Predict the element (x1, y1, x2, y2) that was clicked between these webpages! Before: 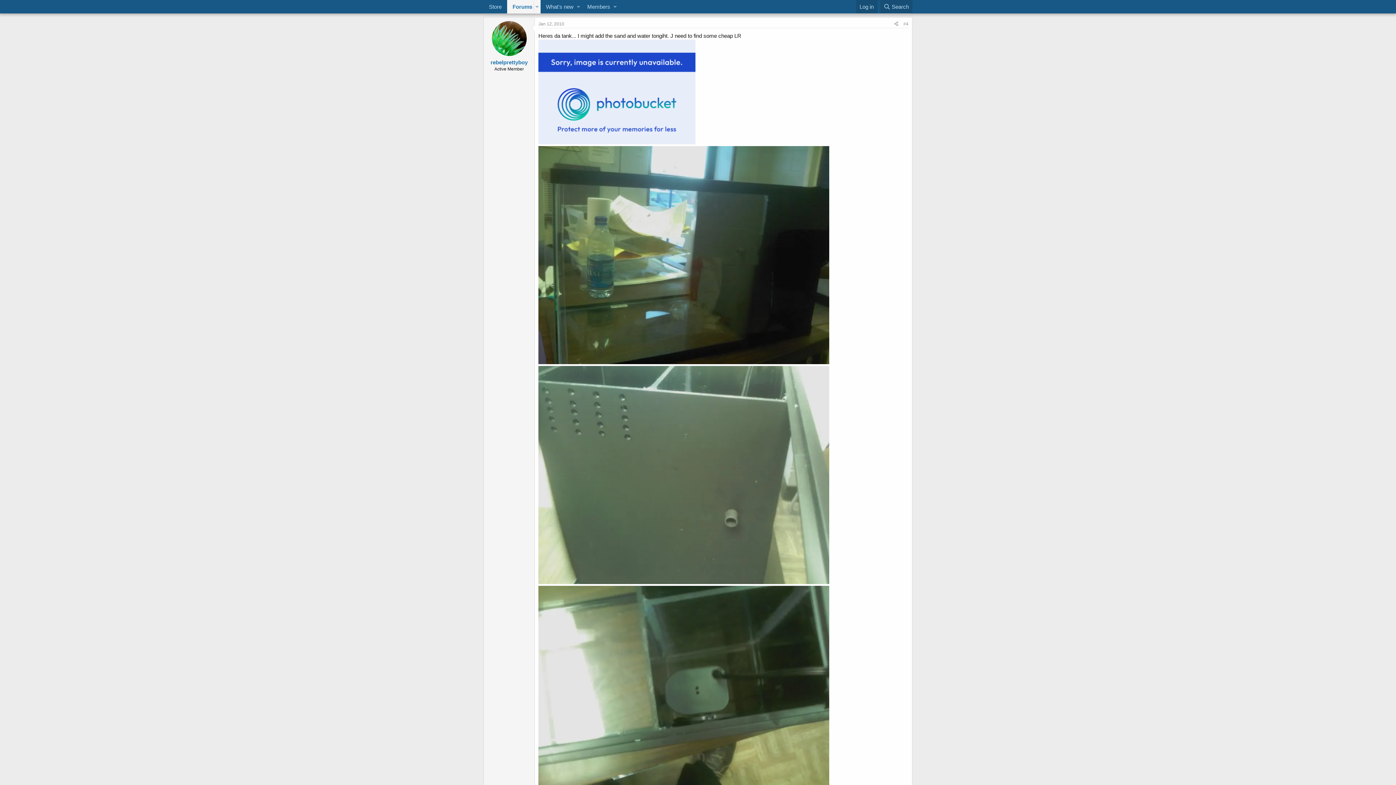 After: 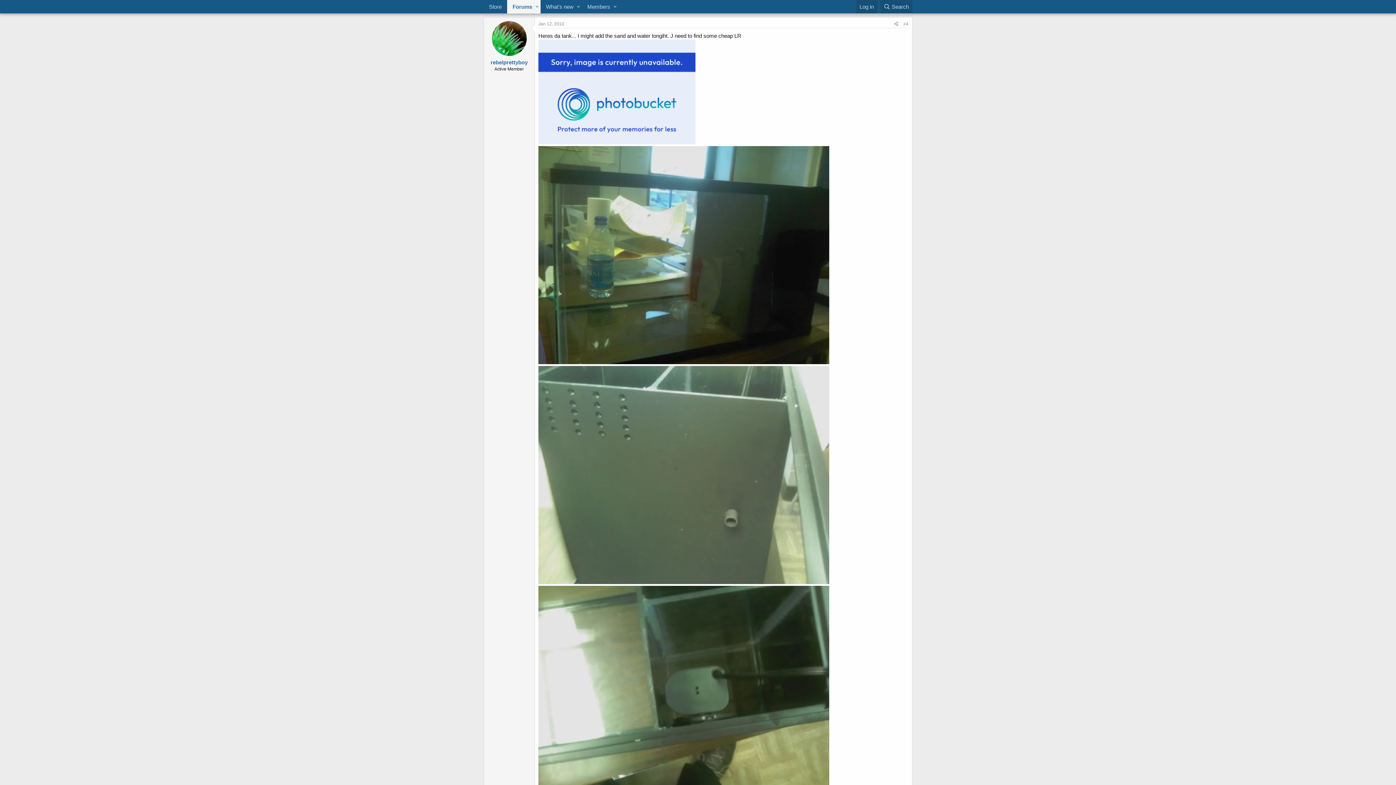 Action: bbox: (538, 21, 564, 26) label: Jan 12, 2010